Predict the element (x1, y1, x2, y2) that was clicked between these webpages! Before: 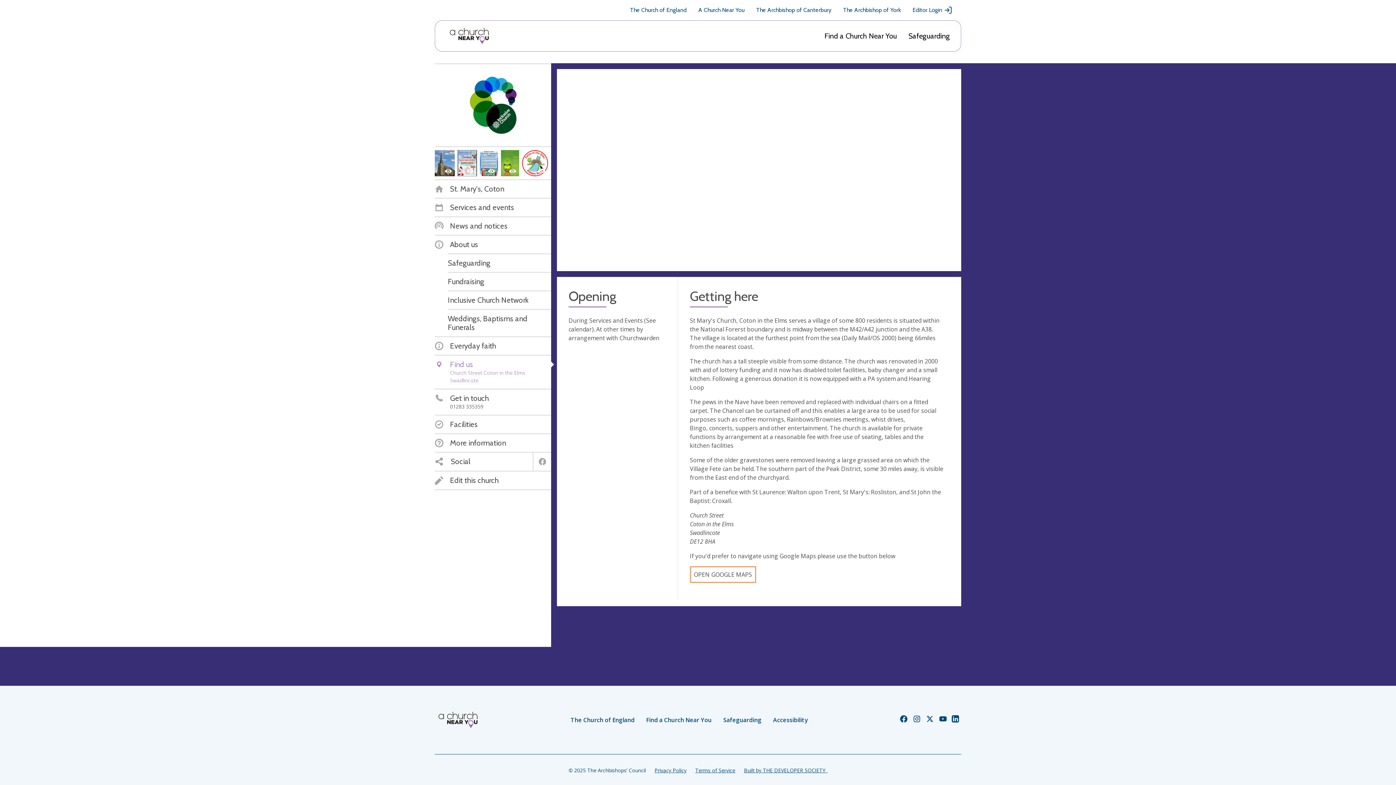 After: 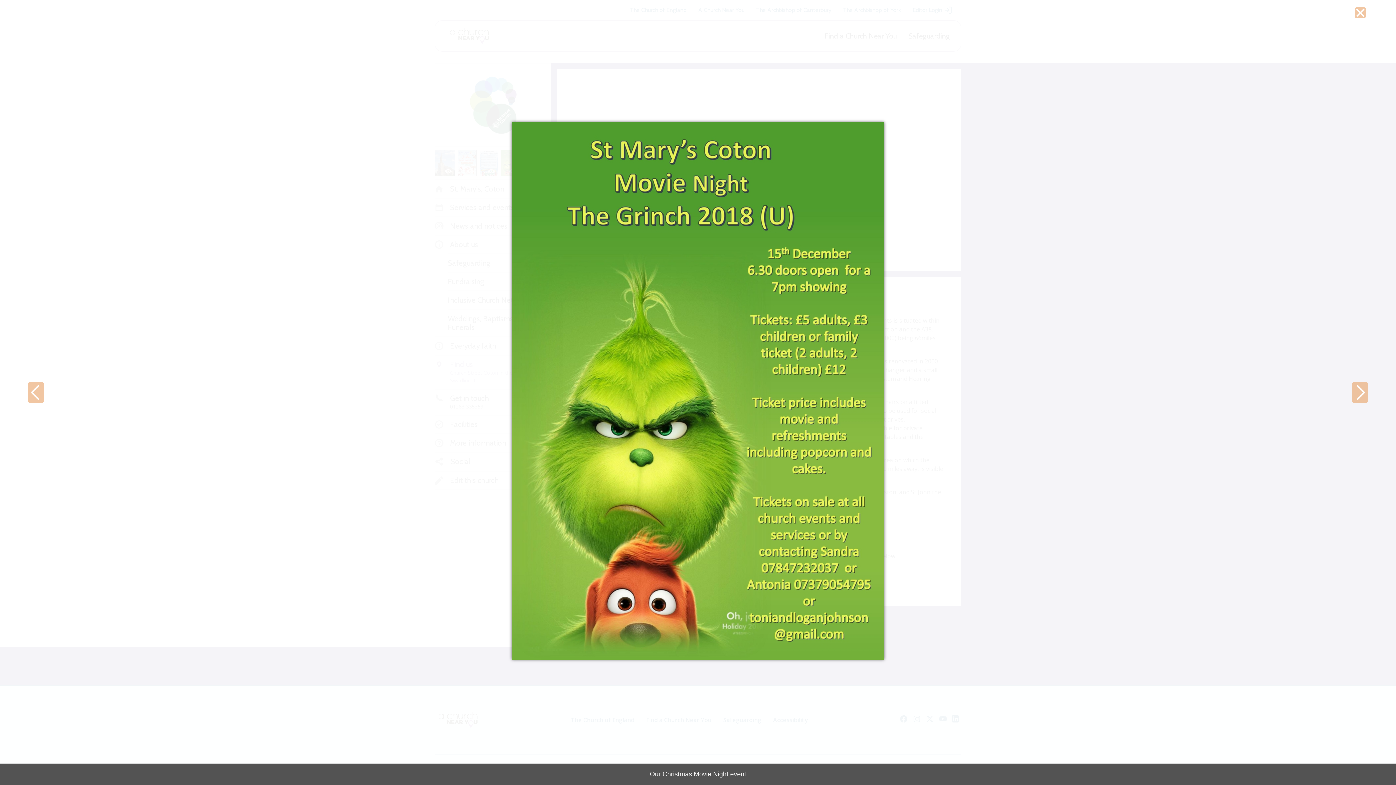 Action: bbox: (501, 150, 522, 176)